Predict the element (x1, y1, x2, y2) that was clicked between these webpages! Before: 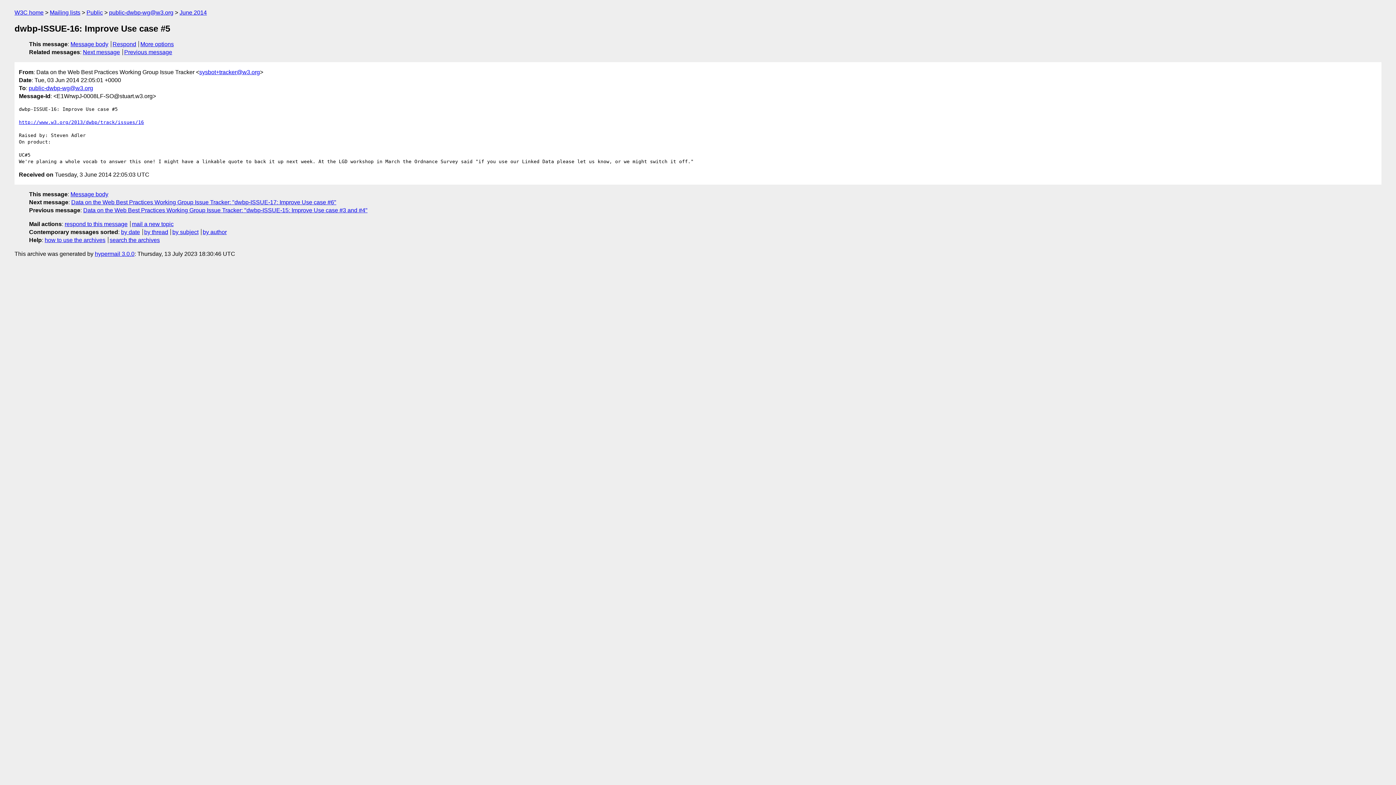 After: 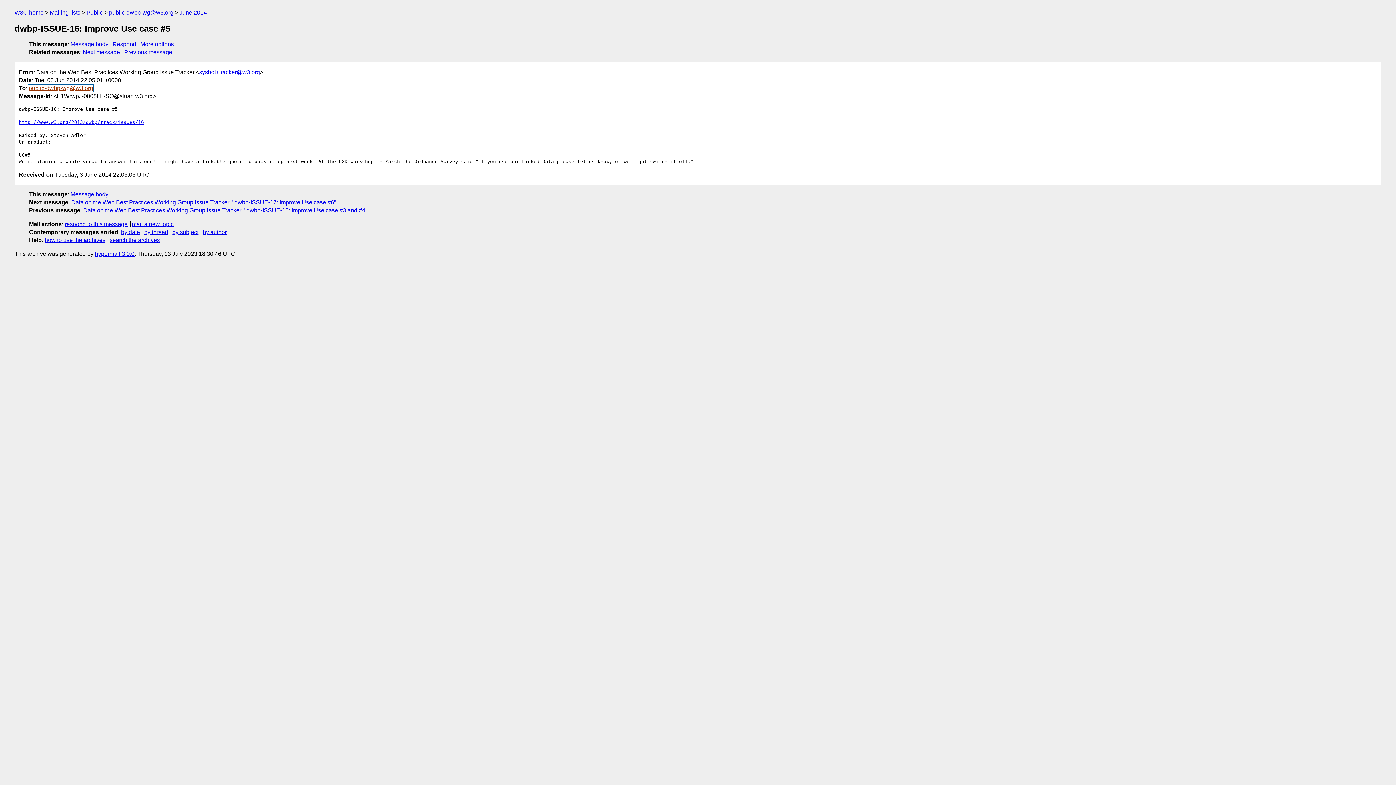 Action: bbox: (28, 84, 93, 91) label: public-dwbp-wg@w3.org